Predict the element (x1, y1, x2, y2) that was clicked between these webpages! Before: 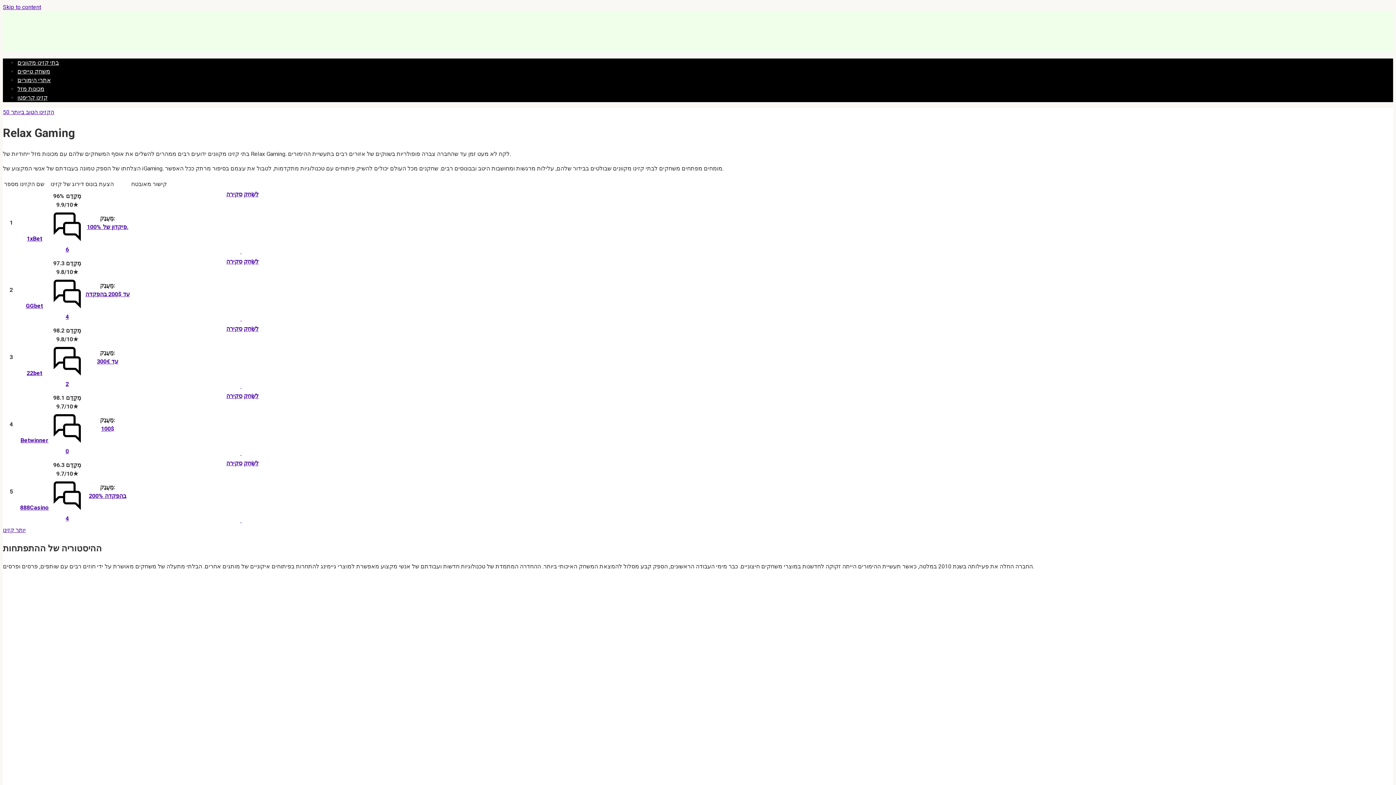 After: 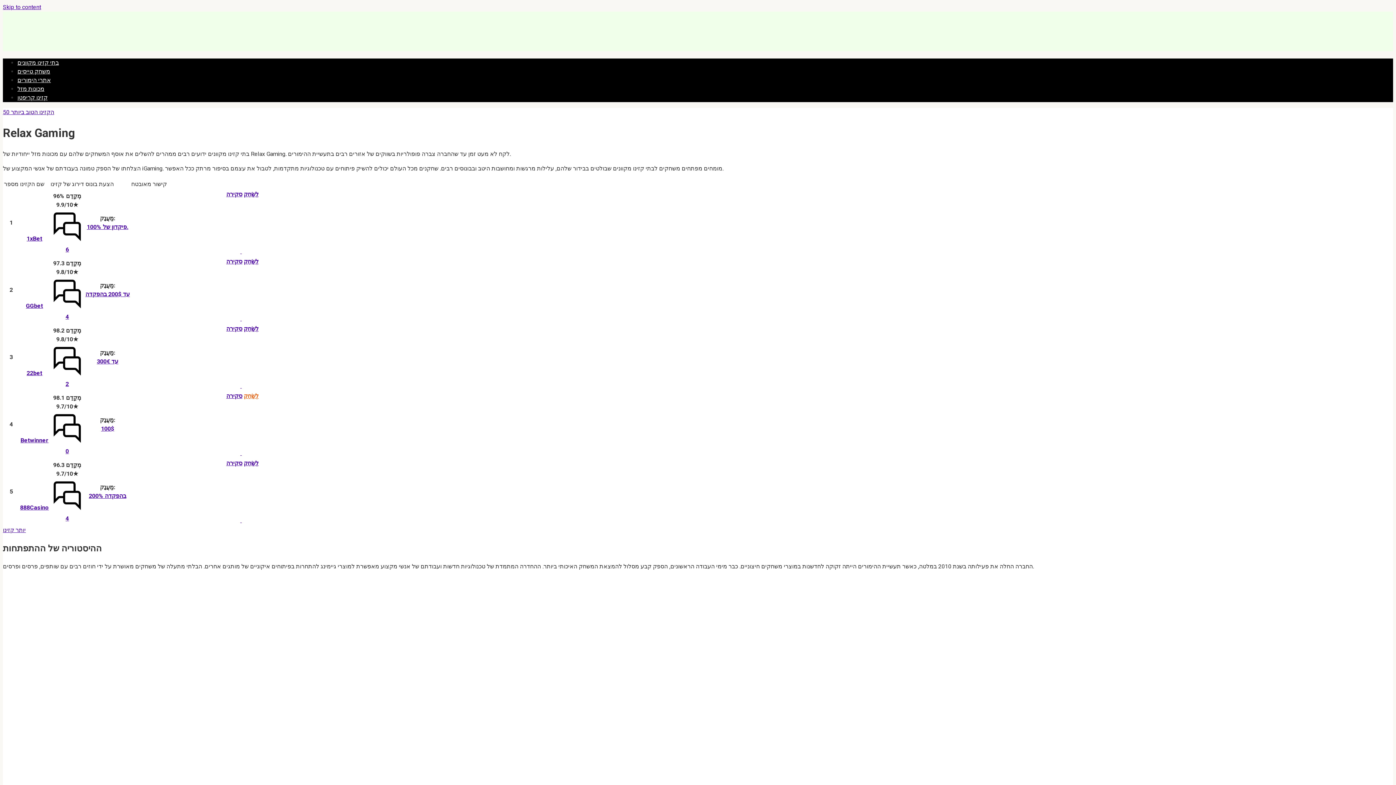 Action: label: לְשַׂחֵק bbox: (243, 392, 258, 399)